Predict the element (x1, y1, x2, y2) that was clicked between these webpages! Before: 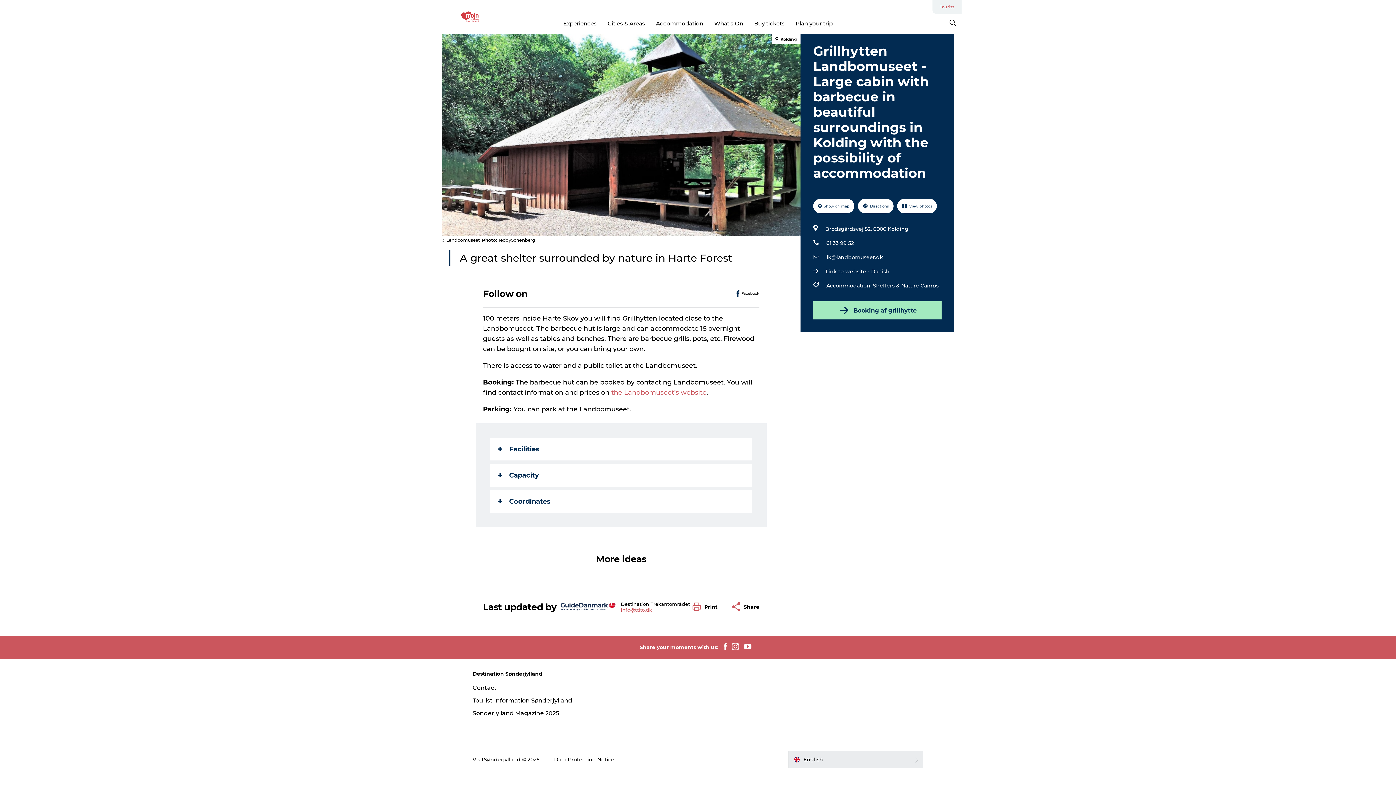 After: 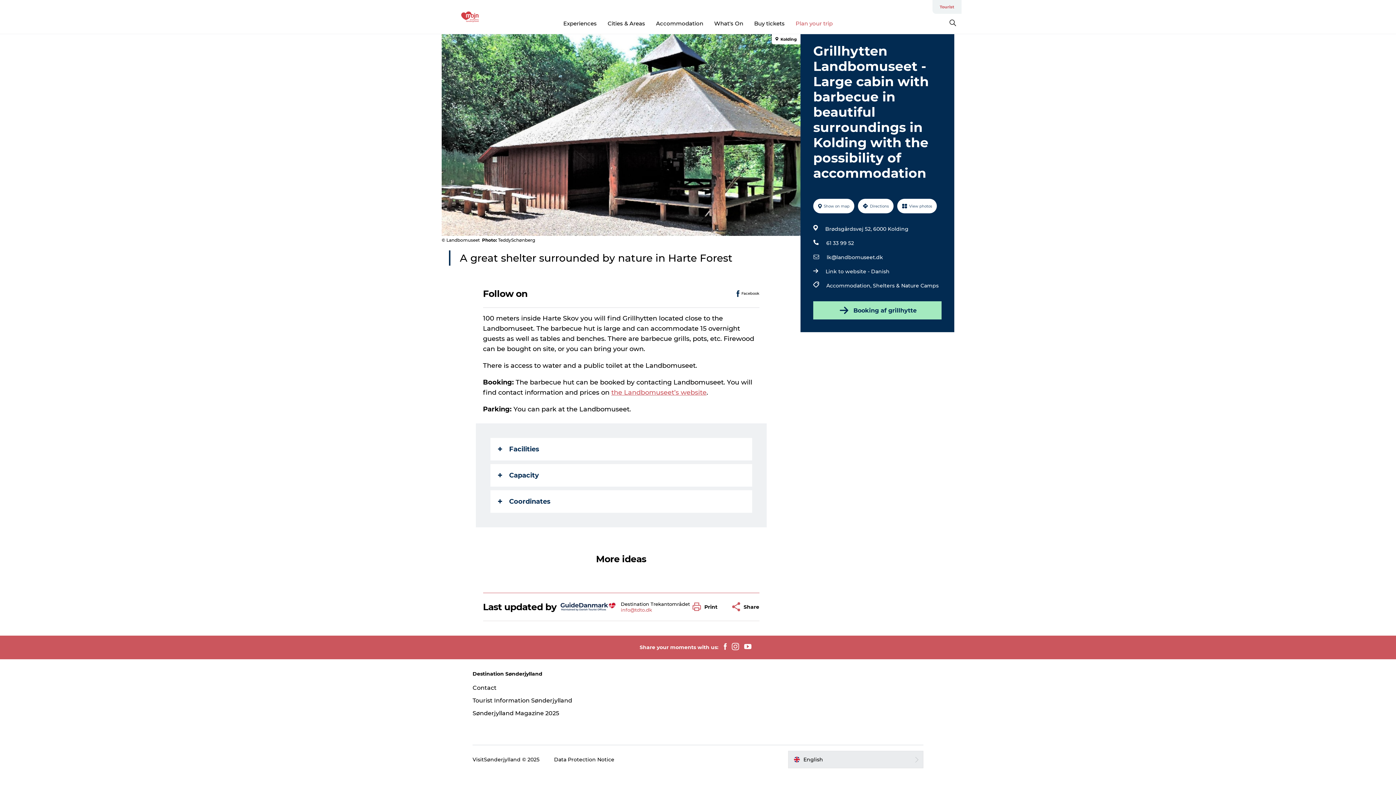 Action: label: Plan your trip bbox: (795, 19, 832, 26)